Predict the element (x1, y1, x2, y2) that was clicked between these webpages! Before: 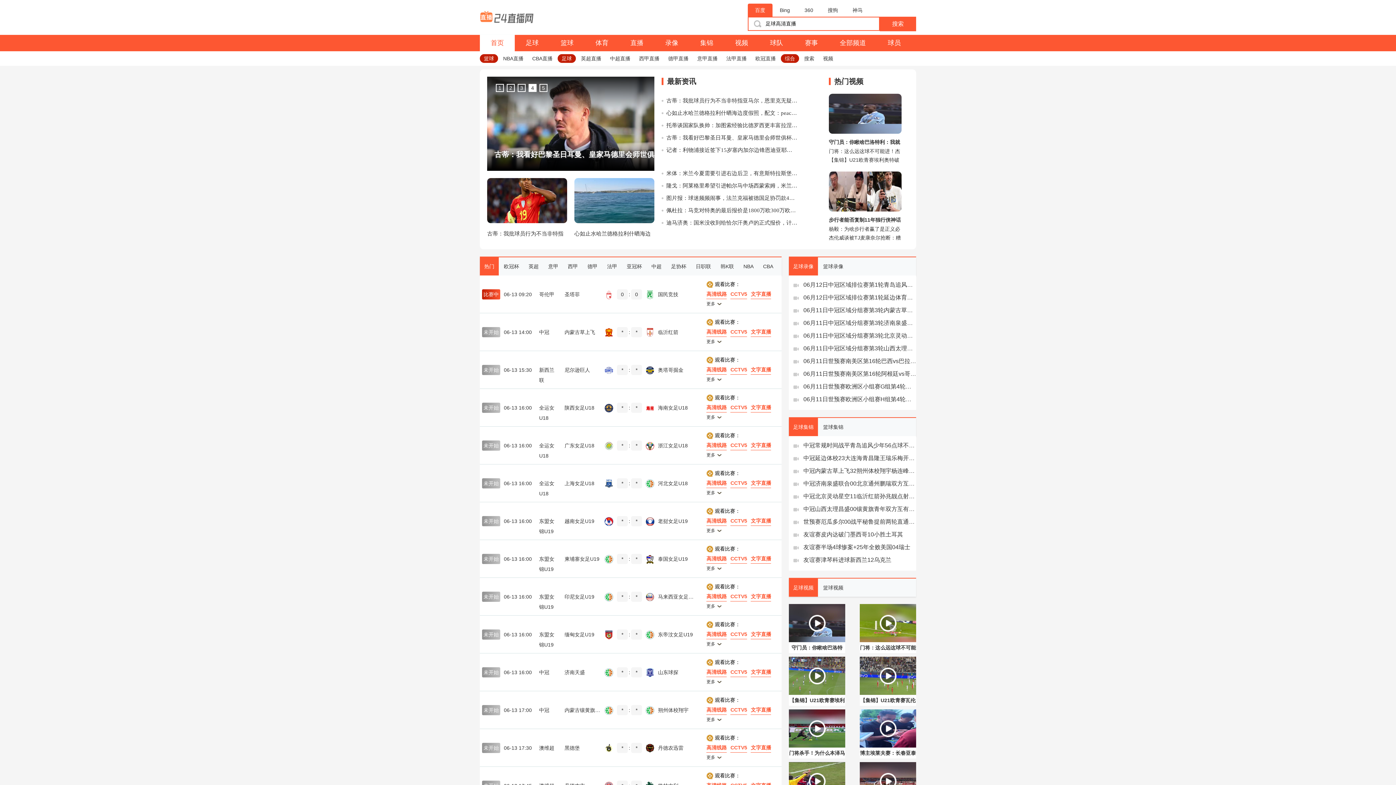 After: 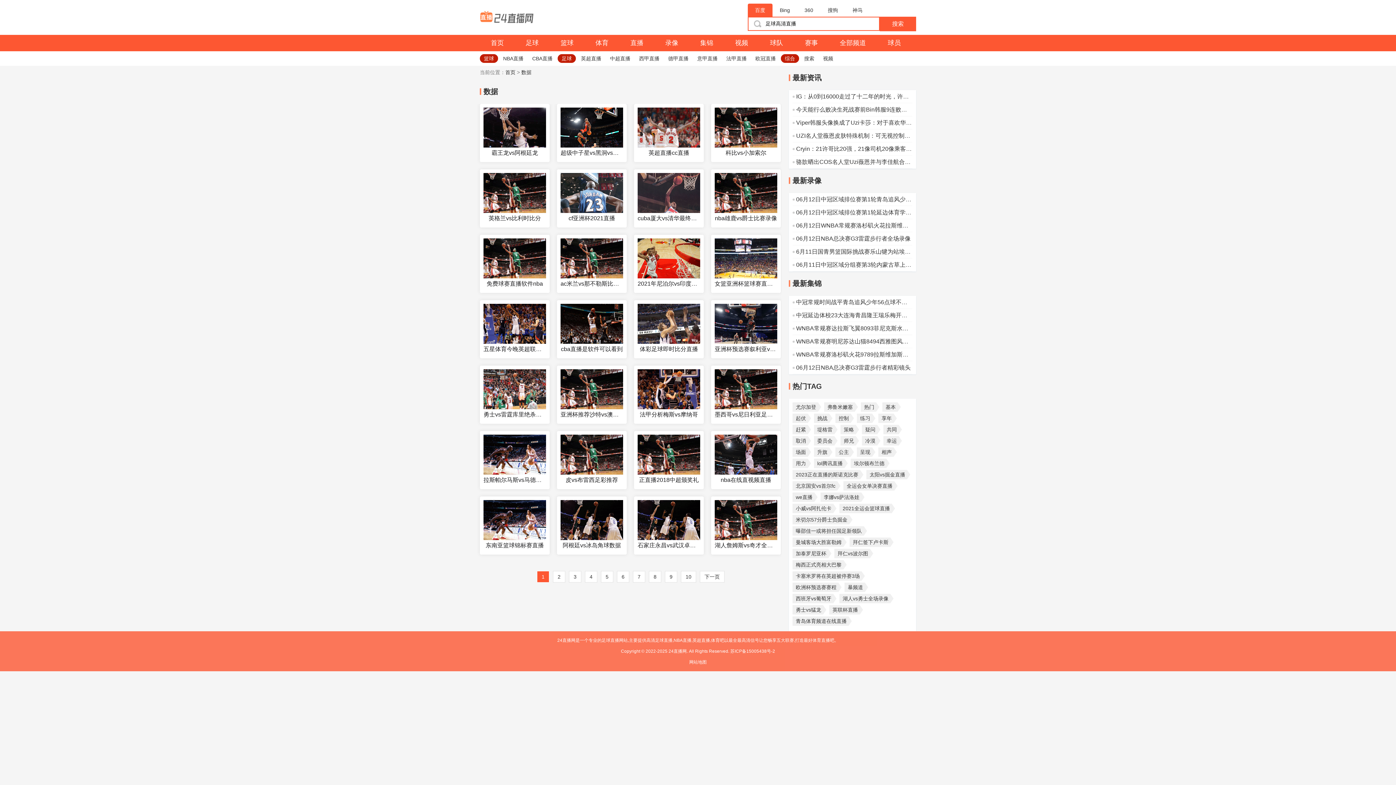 Action: label: 搜索 bbox: (804, 51, 814, 65)